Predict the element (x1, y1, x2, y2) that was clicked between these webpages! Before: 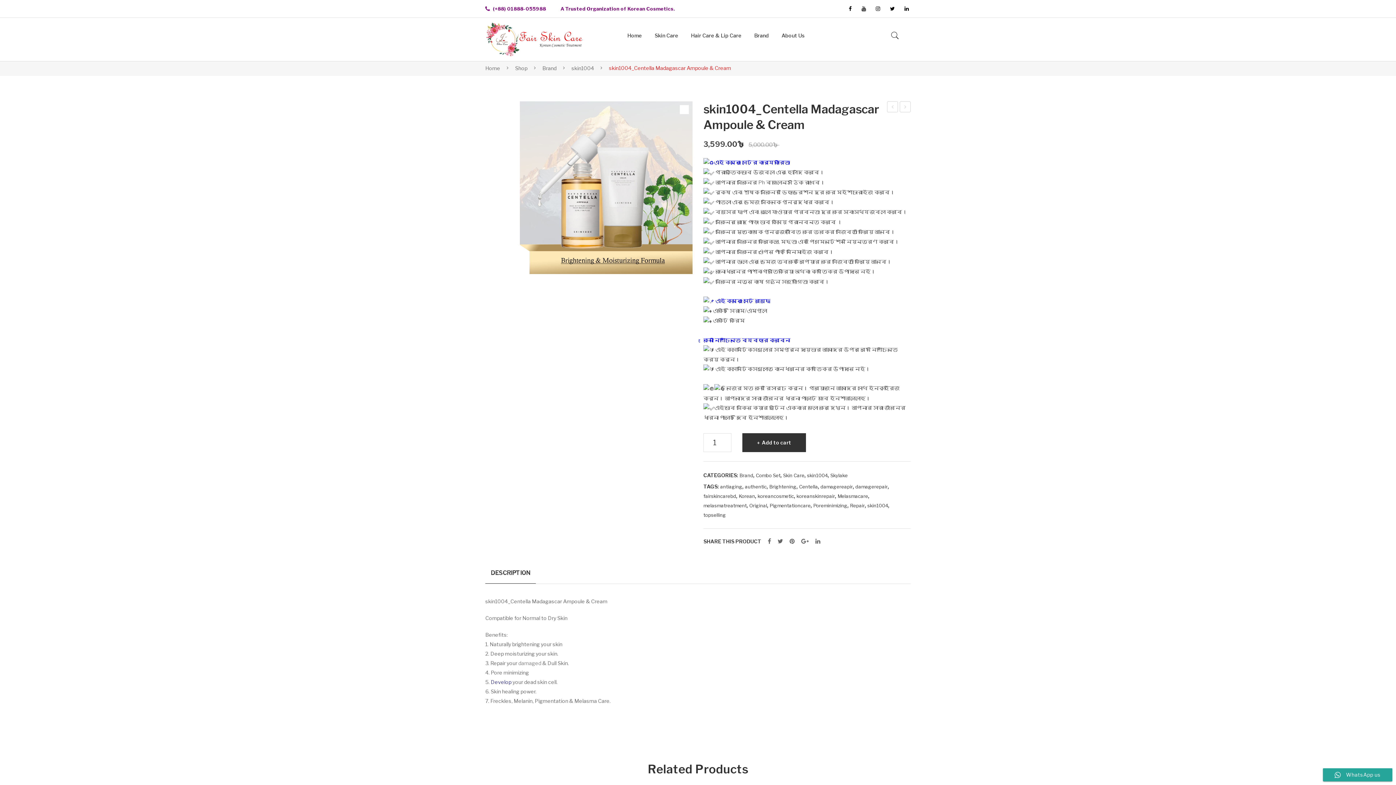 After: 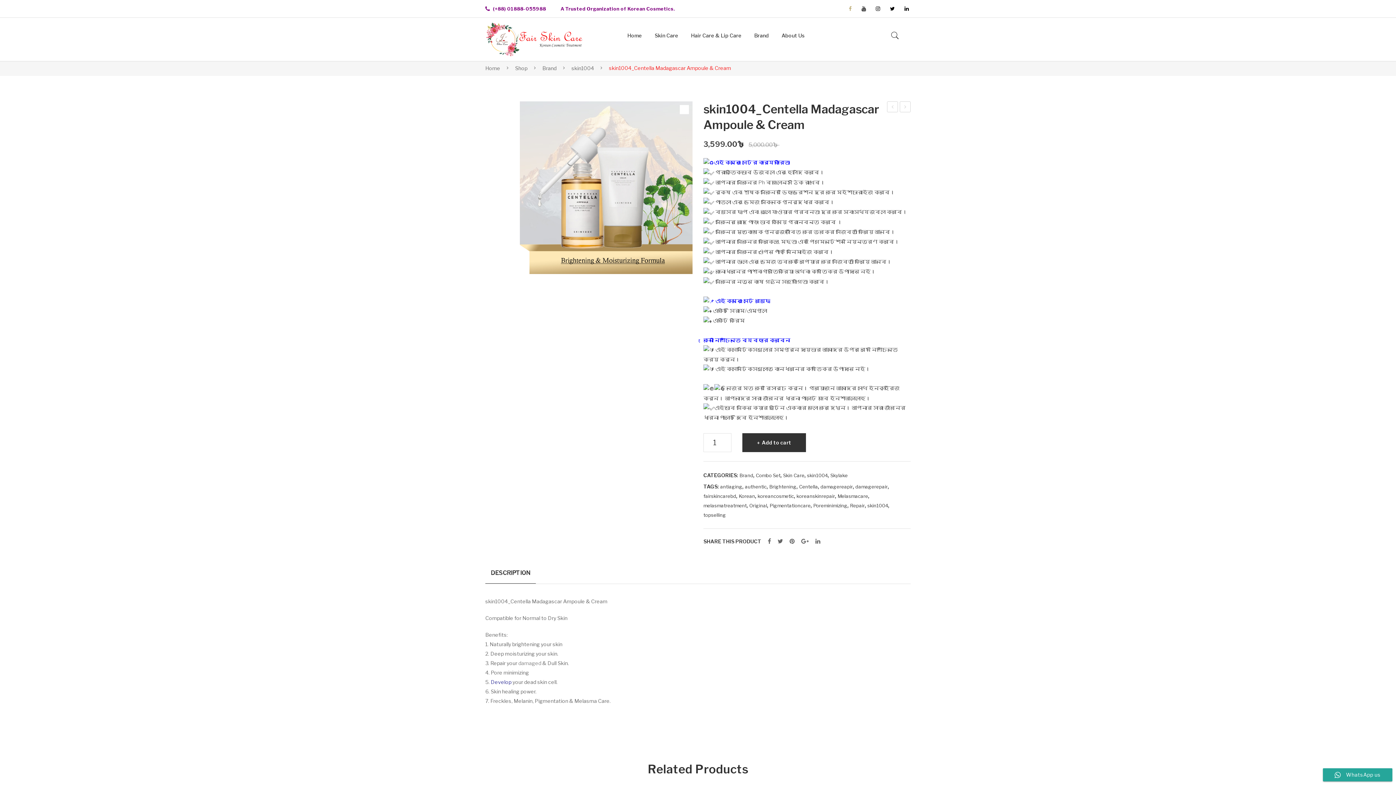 Action: bbox: (847, 0, 853, 17)